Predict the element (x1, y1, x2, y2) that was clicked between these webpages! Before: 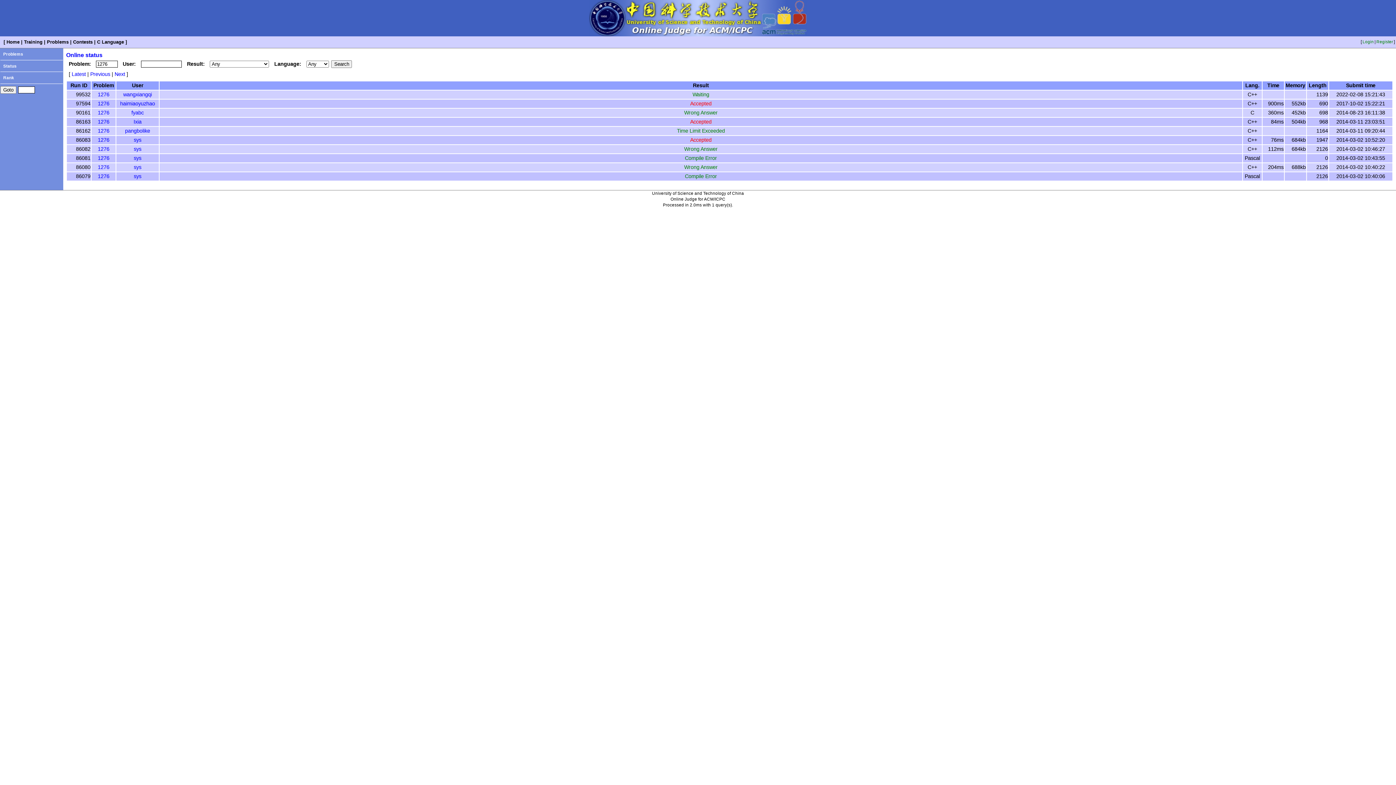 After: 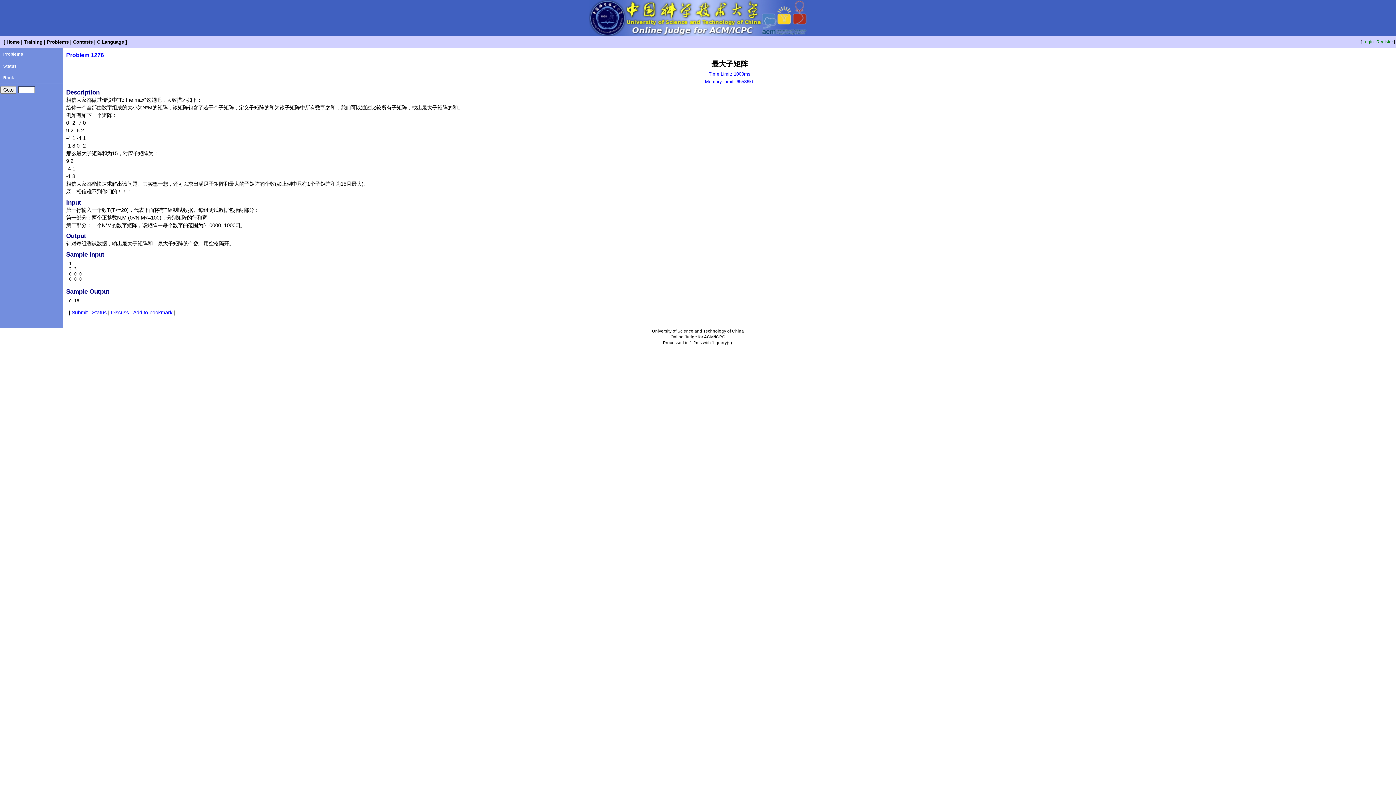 Action: bbox: (97, 128, 109, 133) label: 1276